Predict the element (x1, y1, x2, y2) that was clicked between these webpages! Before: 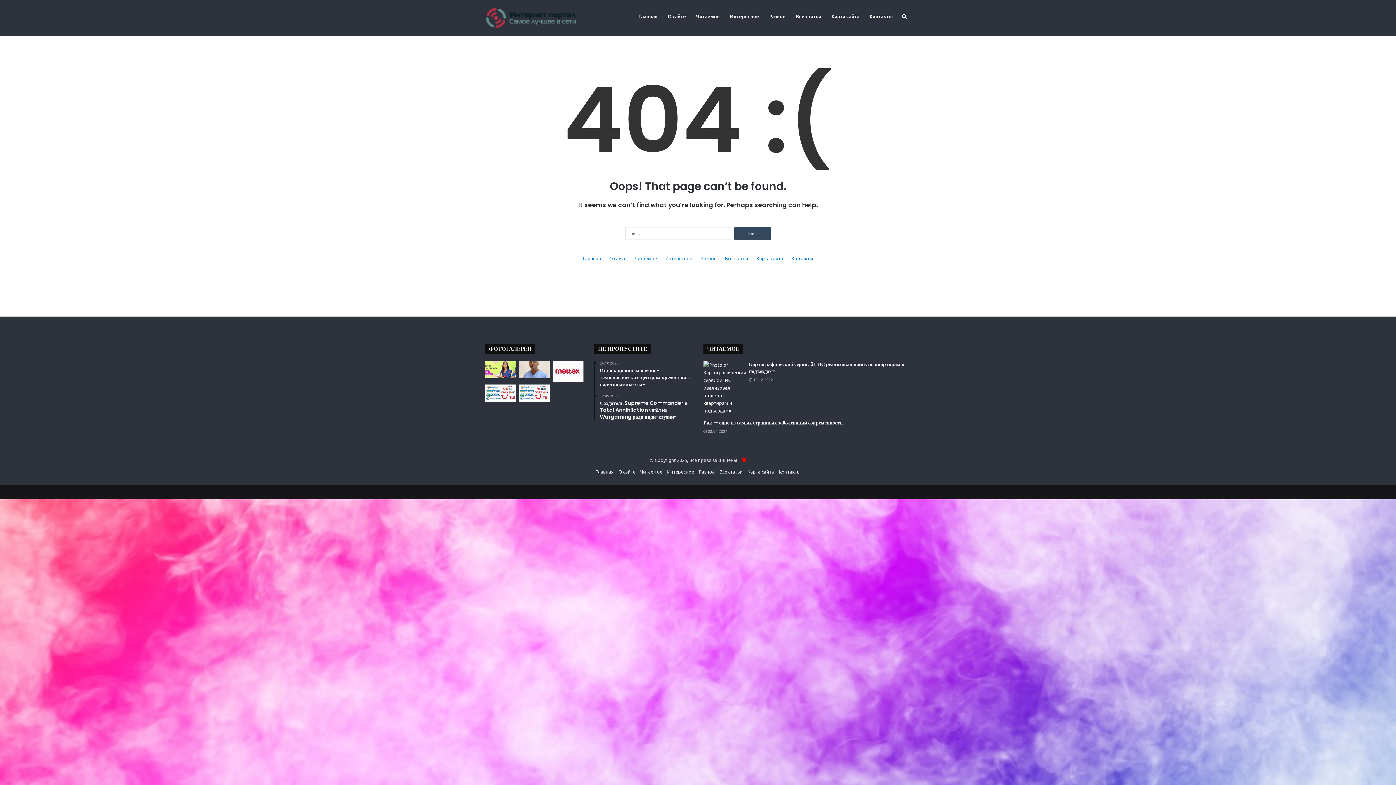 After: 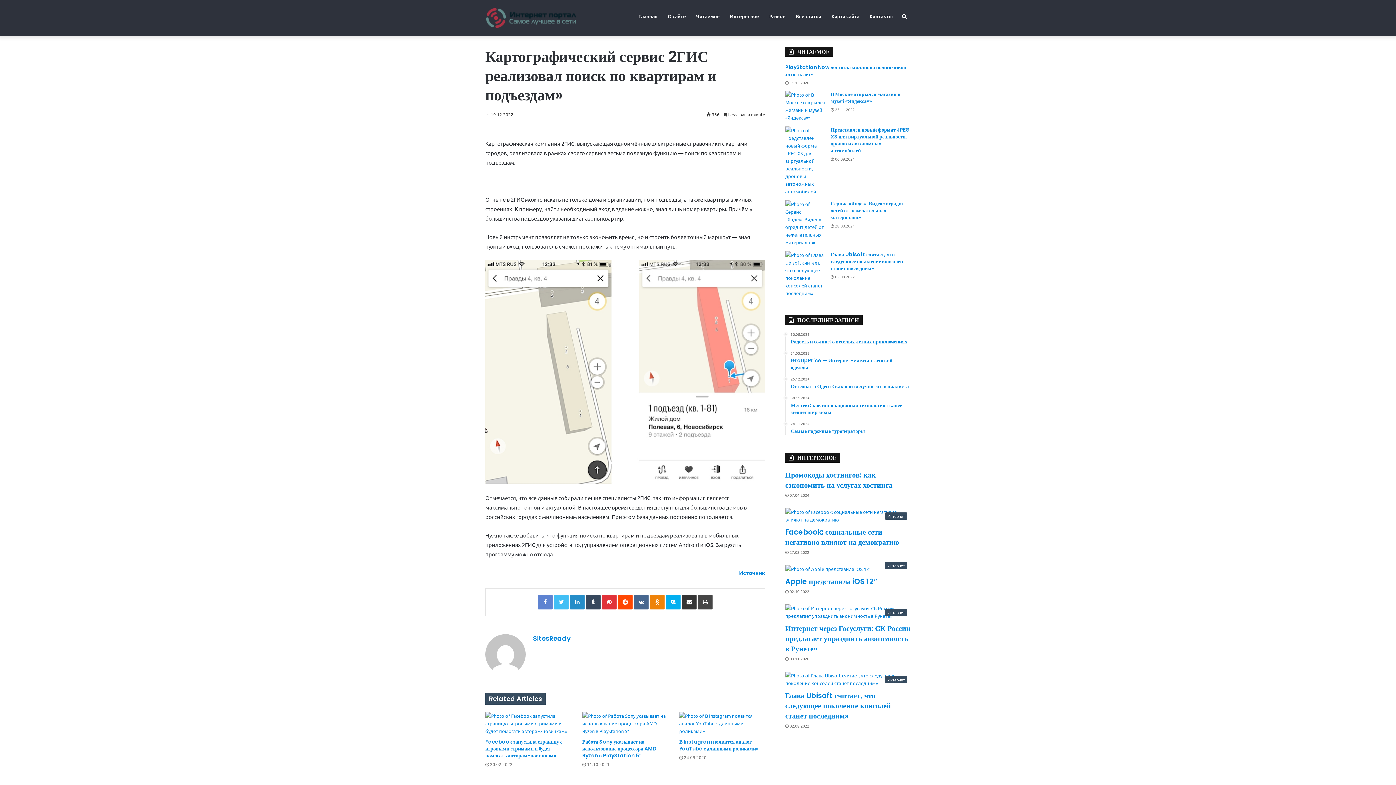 Action: bbox: (703, 361, 743, 414) label: Картографический сервис 2ГИС реализовал поиск по квартирам и подъездам»